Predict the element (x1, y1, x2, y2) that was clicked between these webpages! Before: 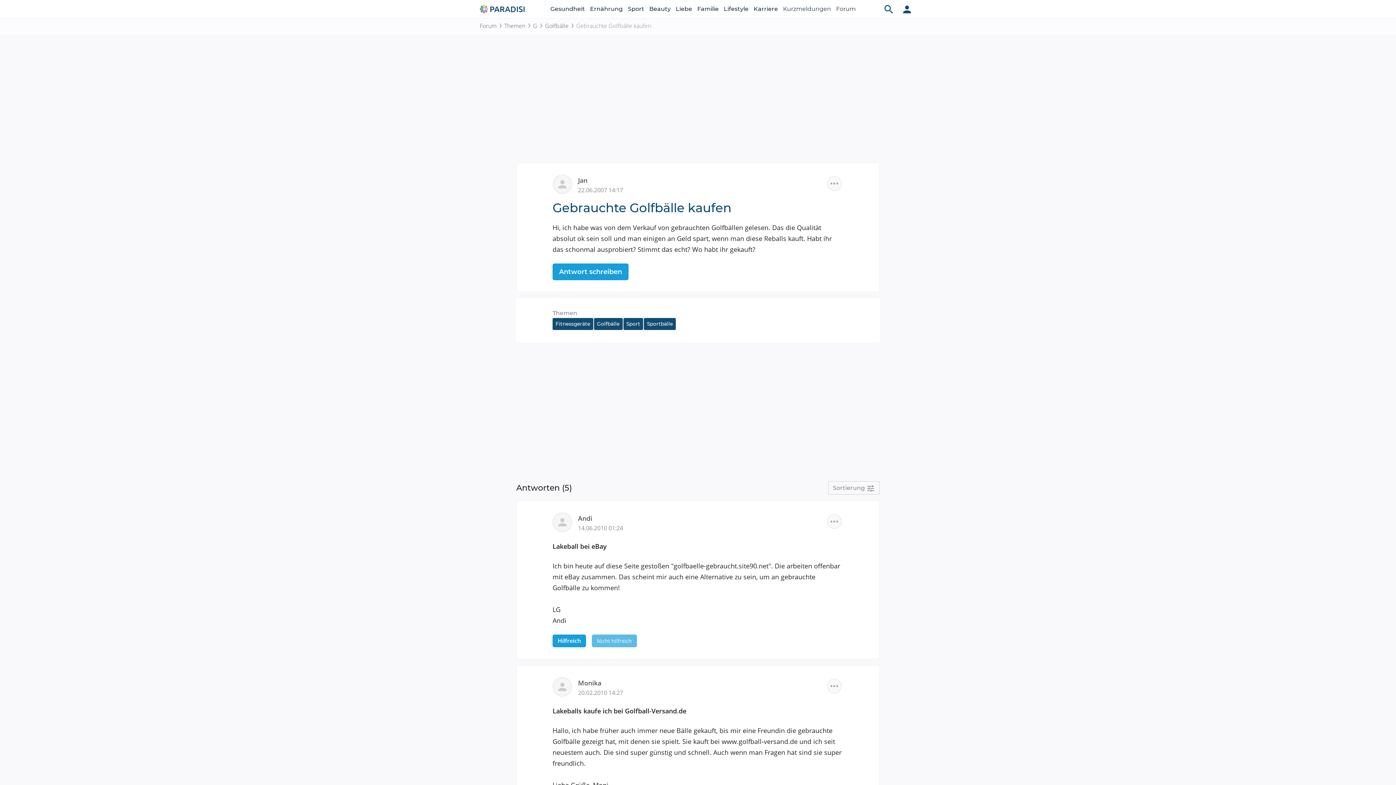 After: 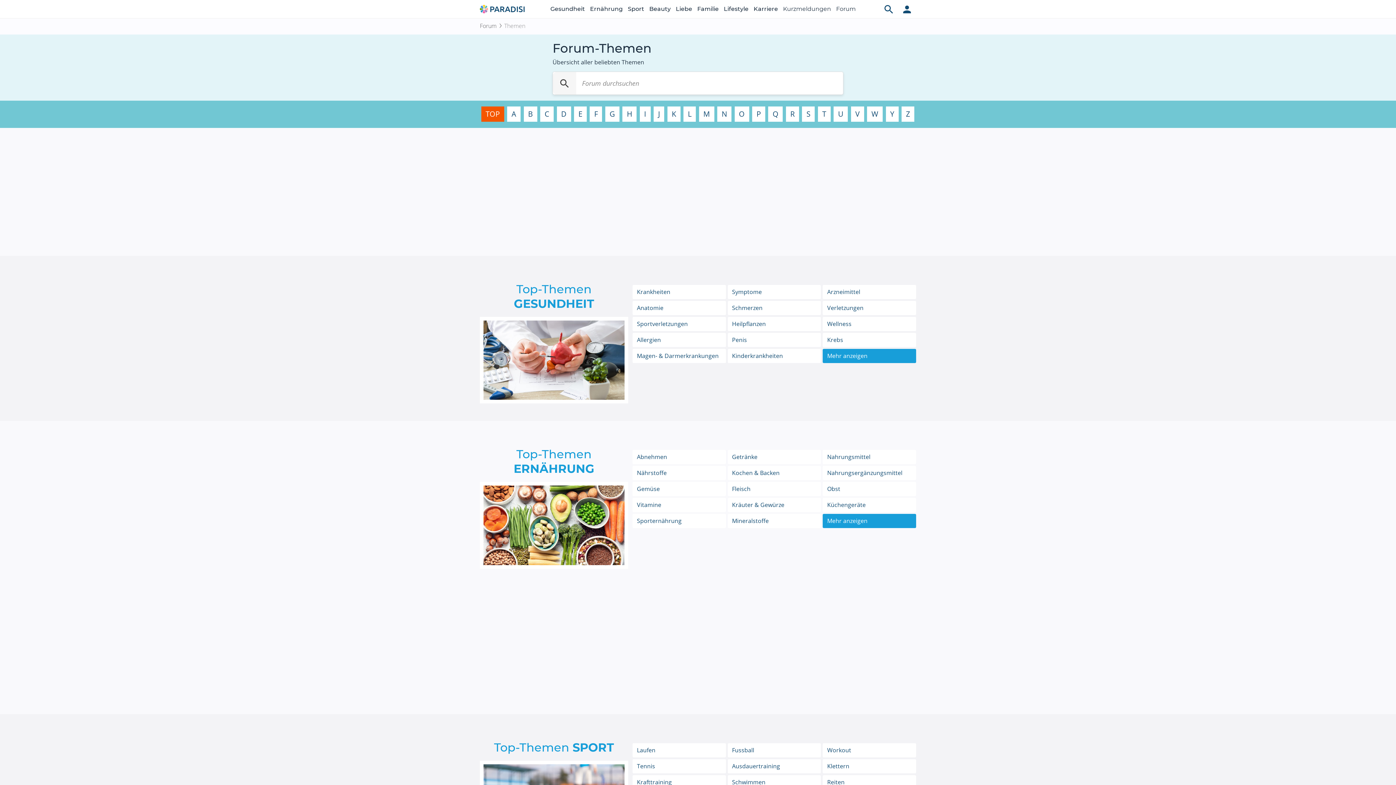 Action: bbox: (504, 21, 533, 30) label: Themen